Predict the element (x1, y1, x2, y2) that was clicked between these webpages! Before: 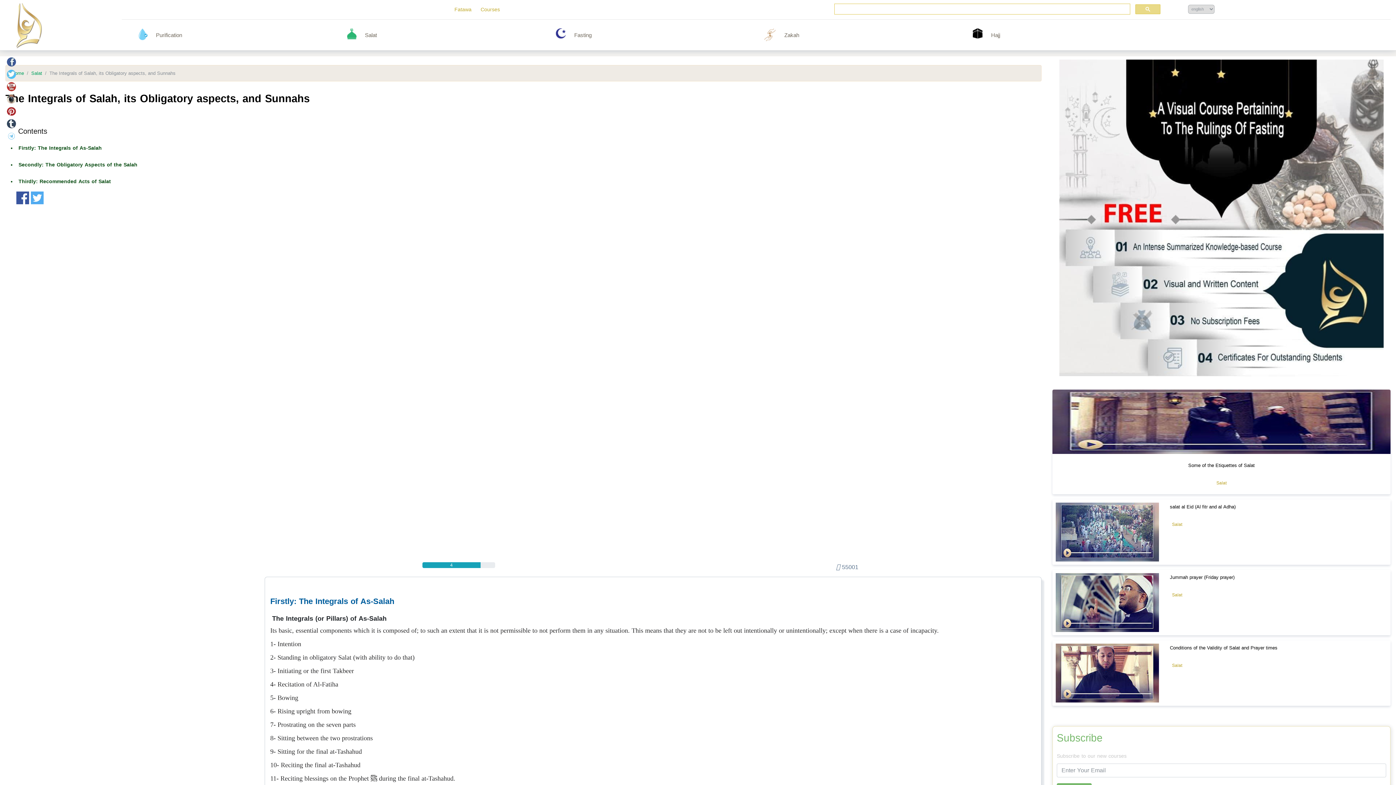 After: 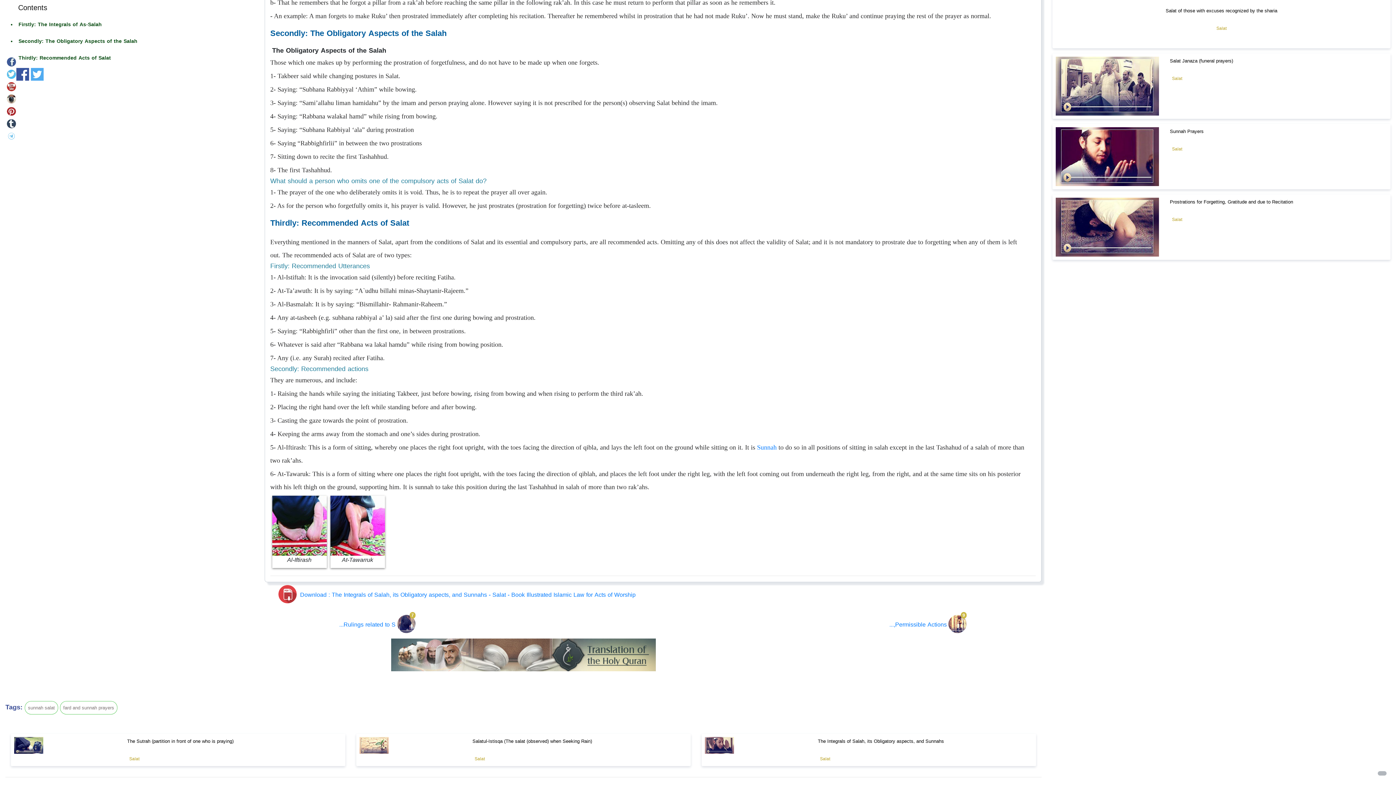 Action: label: Secondly: The Obligatory Aspects of the Salah bbox: (16, 158, 140, 174)